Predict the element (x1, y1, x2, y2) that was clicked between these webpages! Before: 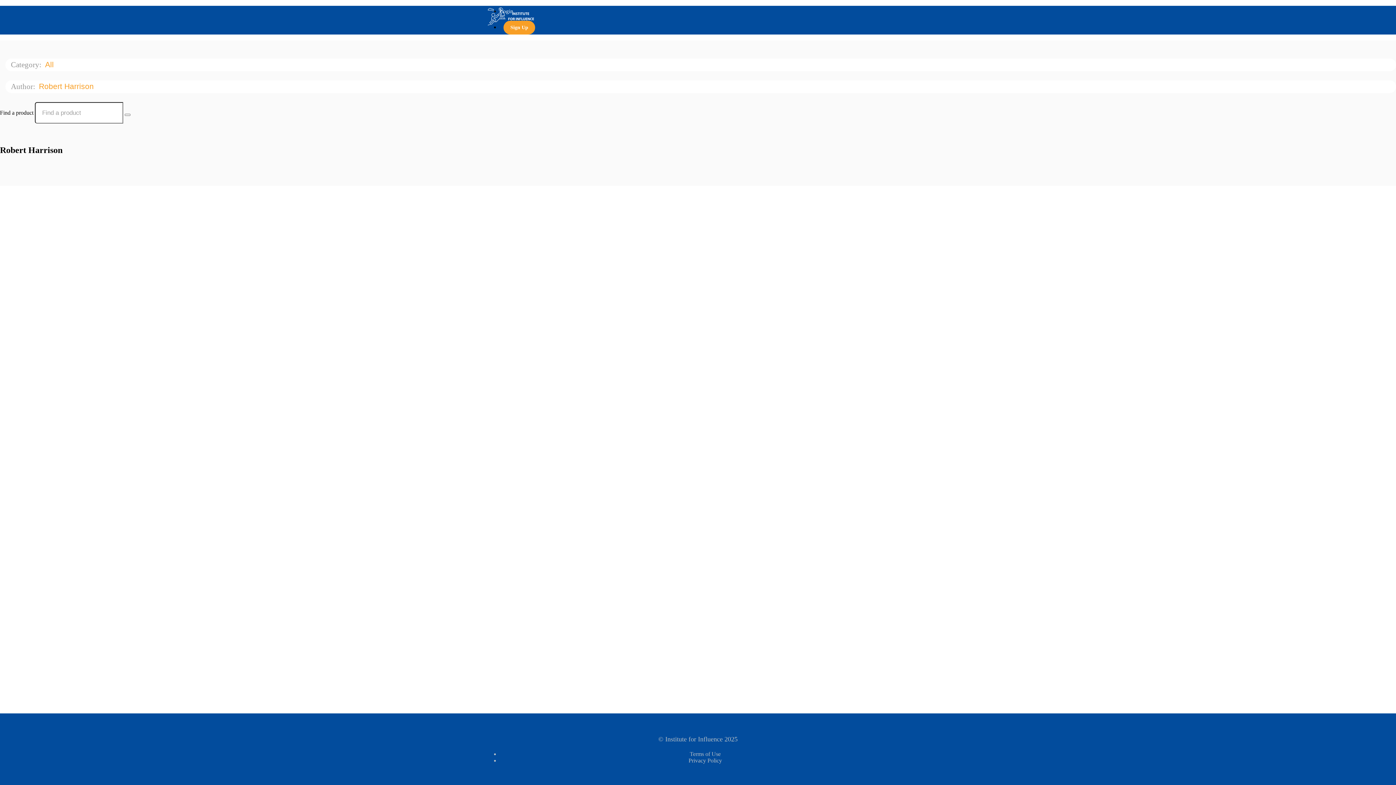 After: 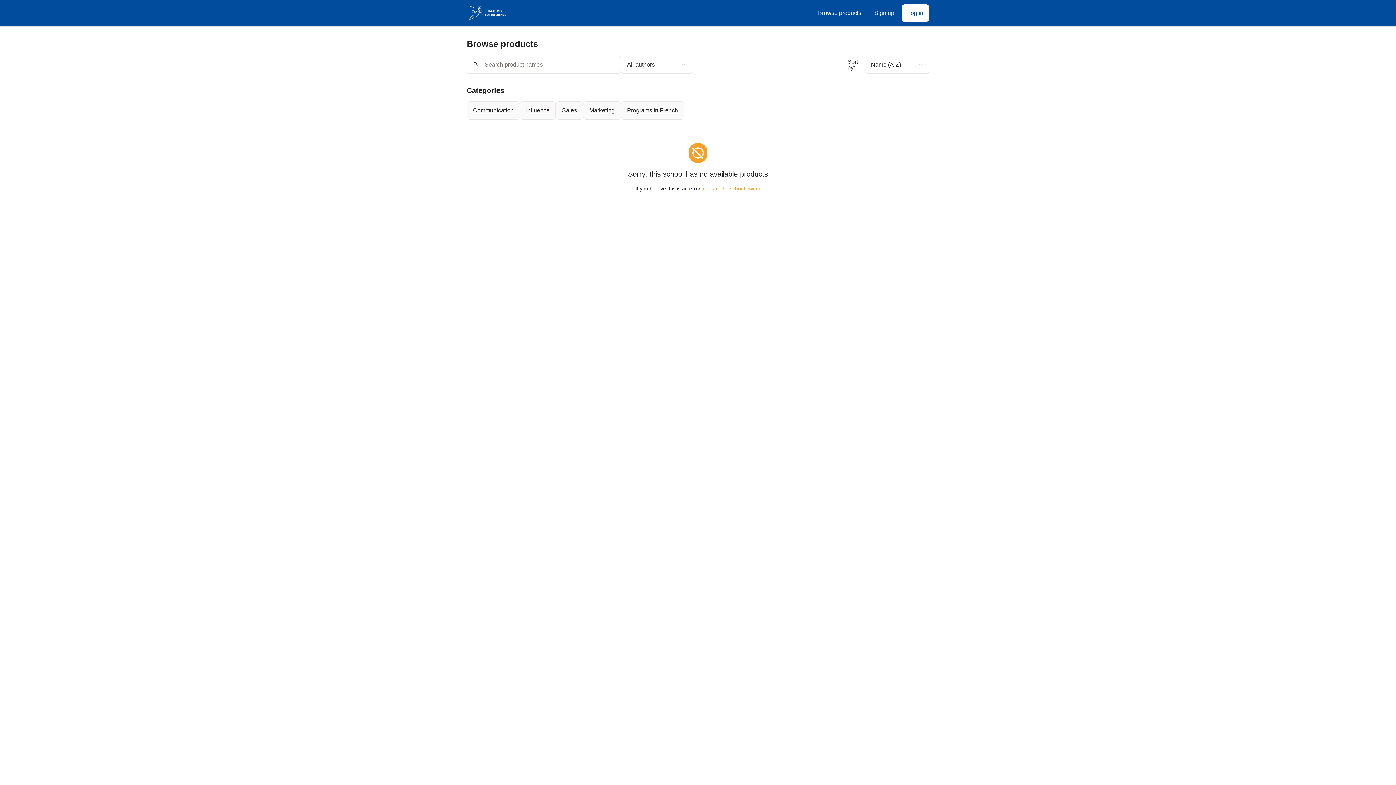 Action: bbox: (480, 5, 546, 27)